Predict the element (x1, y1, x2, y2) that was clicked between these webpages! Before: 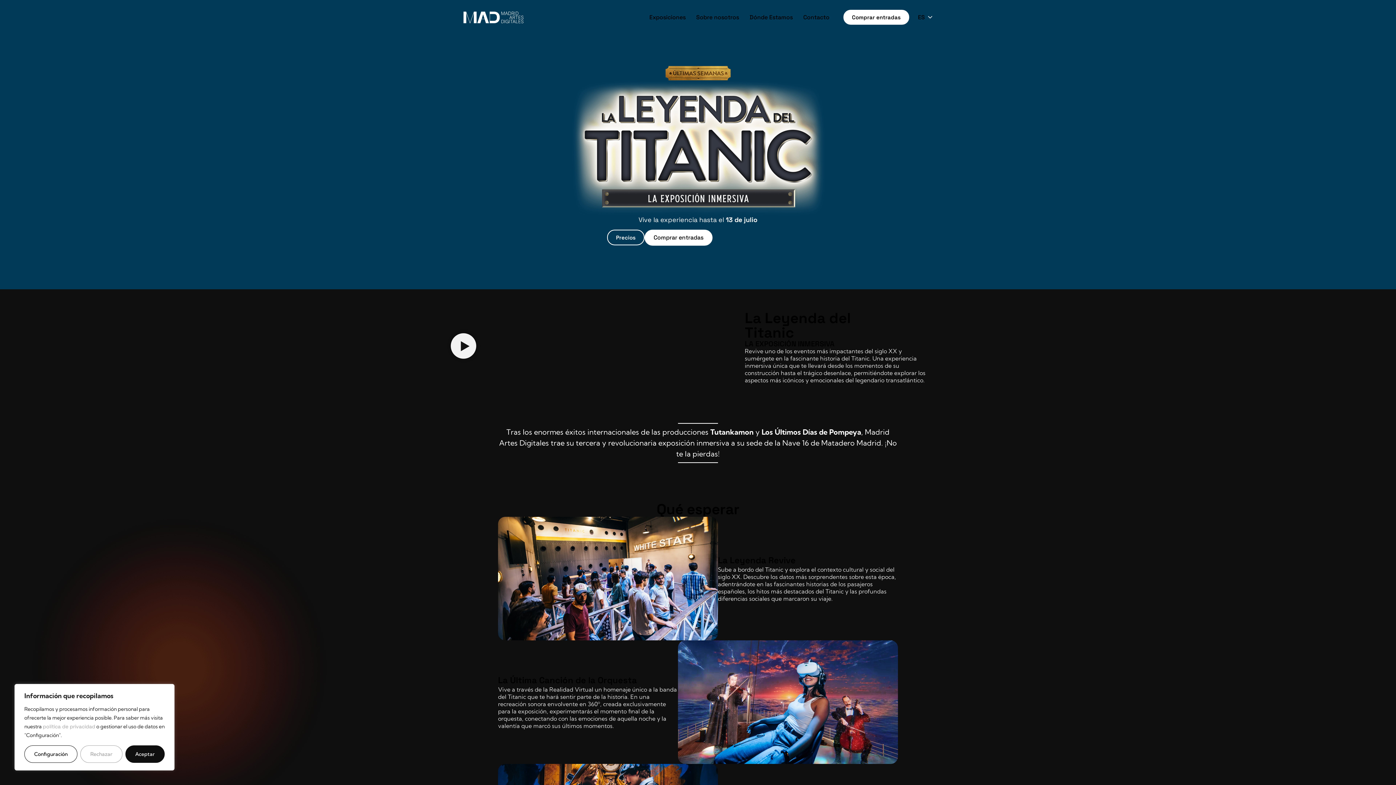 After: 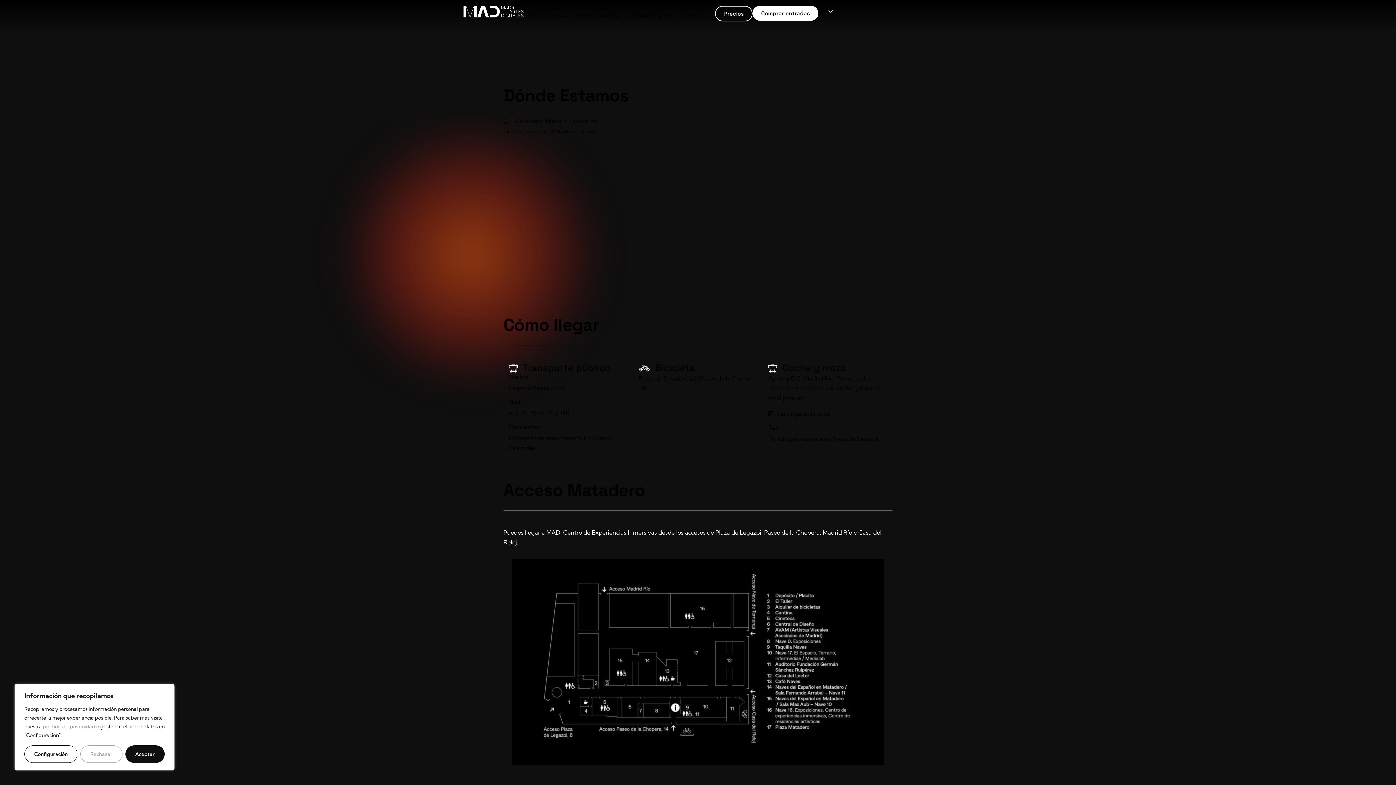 Action: bbox: (744, 7, 798, 27) label: Dónde Estamos